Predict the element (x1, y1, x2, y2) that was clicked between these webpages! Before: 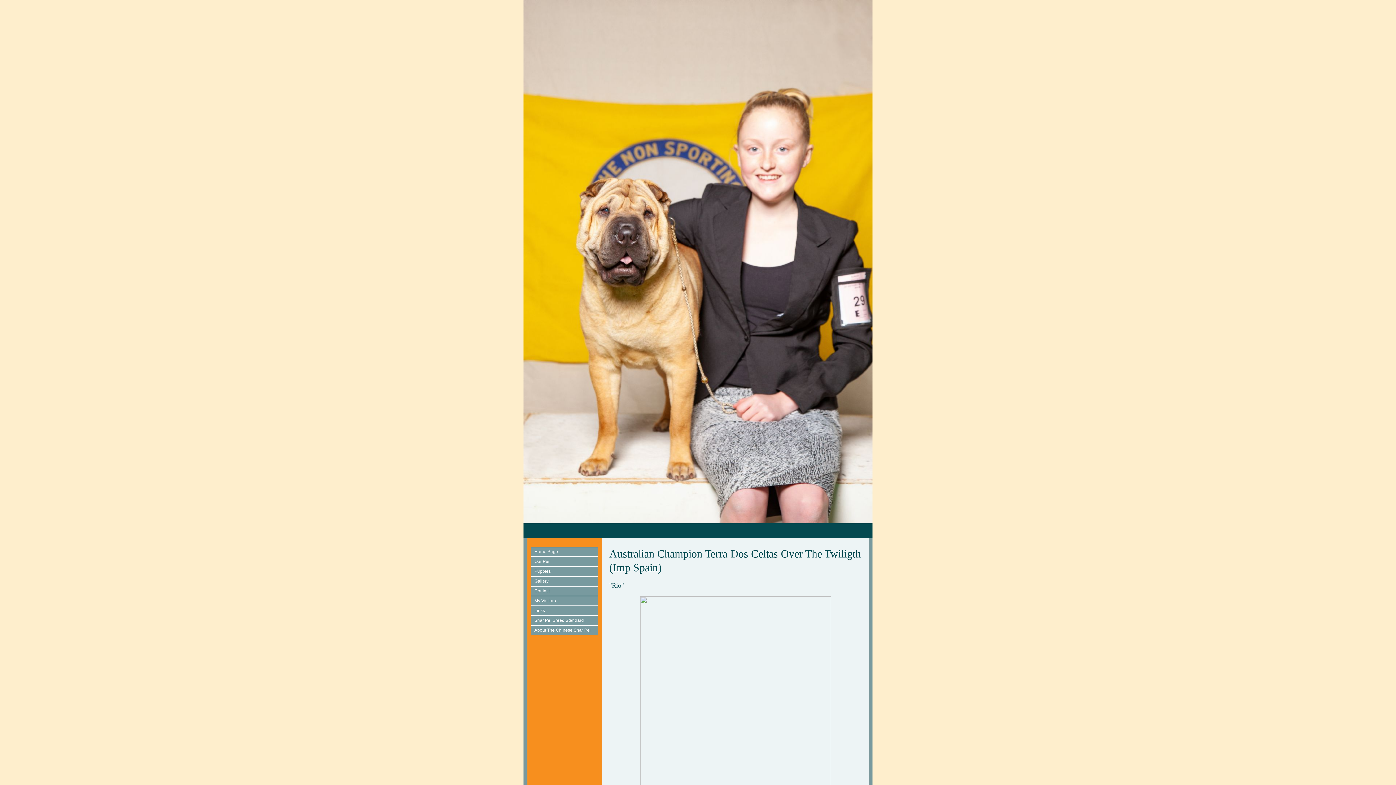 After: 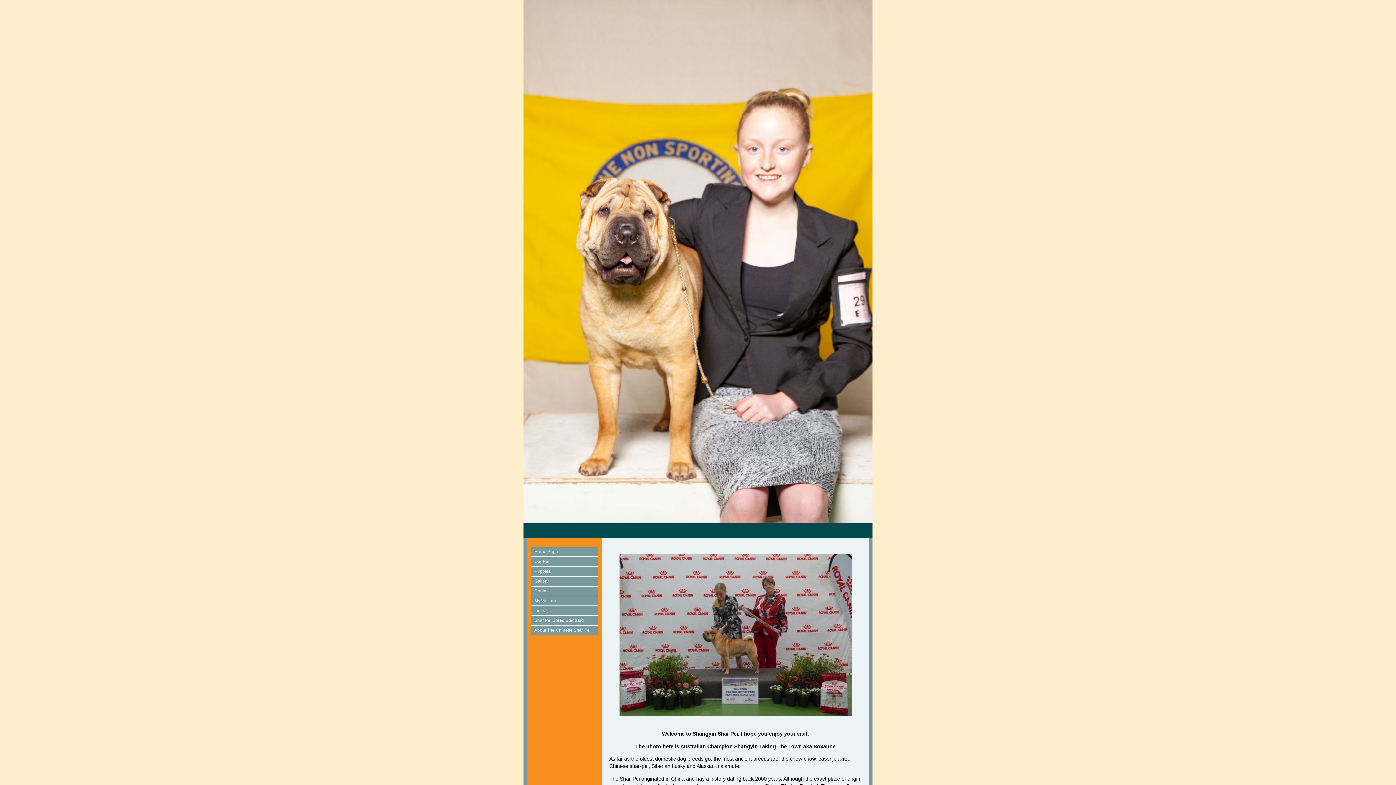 Action: label: Home Page bbox: (534, 547, 598, 556)